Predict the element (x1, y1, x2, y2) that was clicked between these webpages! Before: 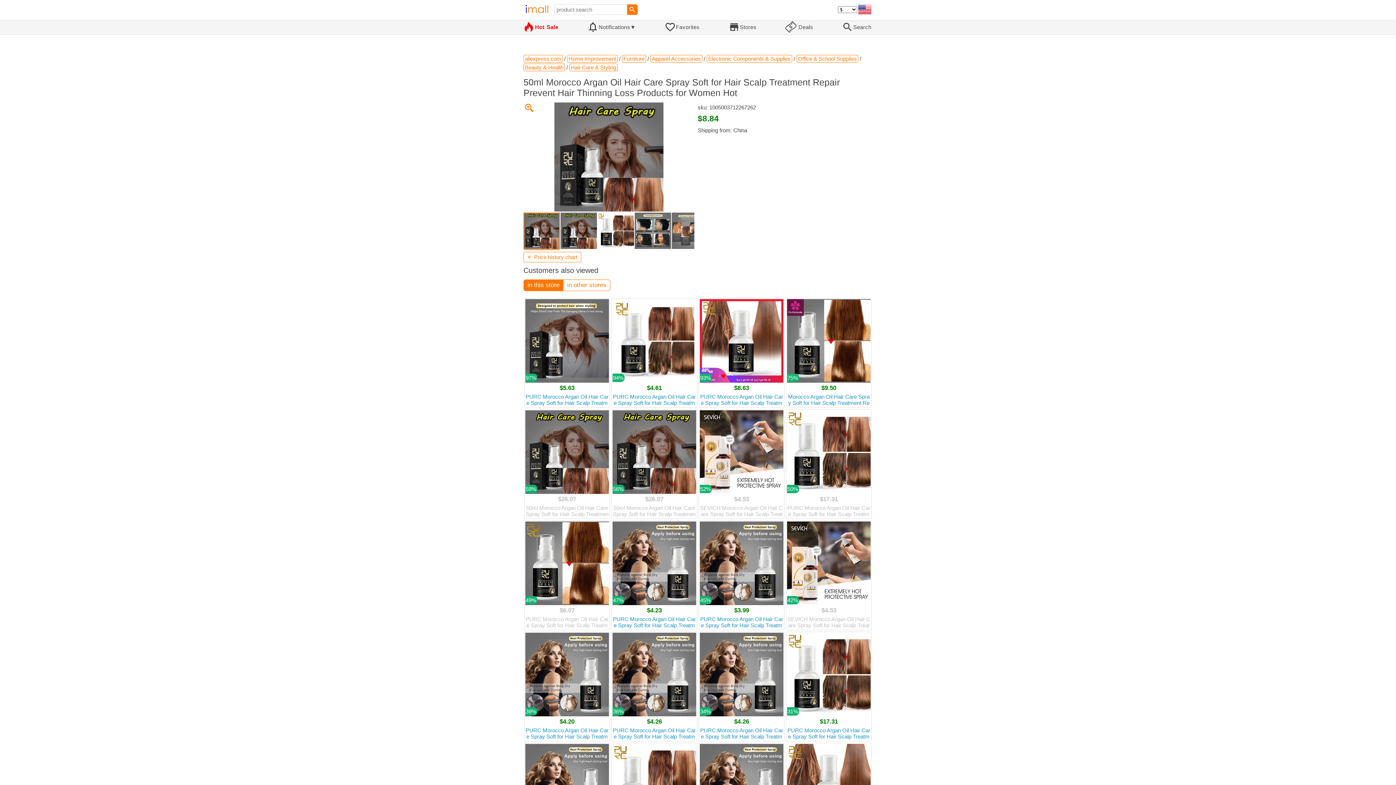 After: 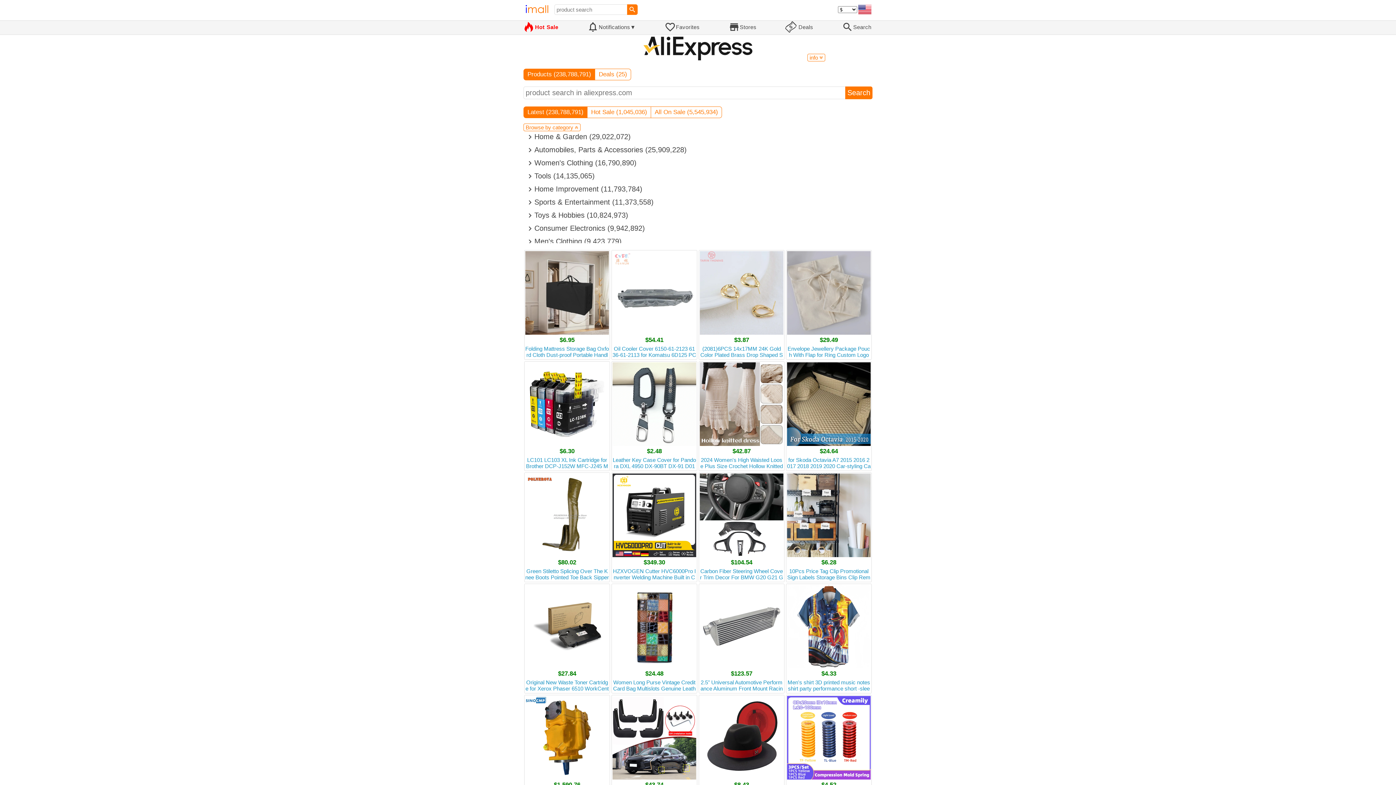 Action: bbox: (523, 54, 562, 62) label: aliexpress.com